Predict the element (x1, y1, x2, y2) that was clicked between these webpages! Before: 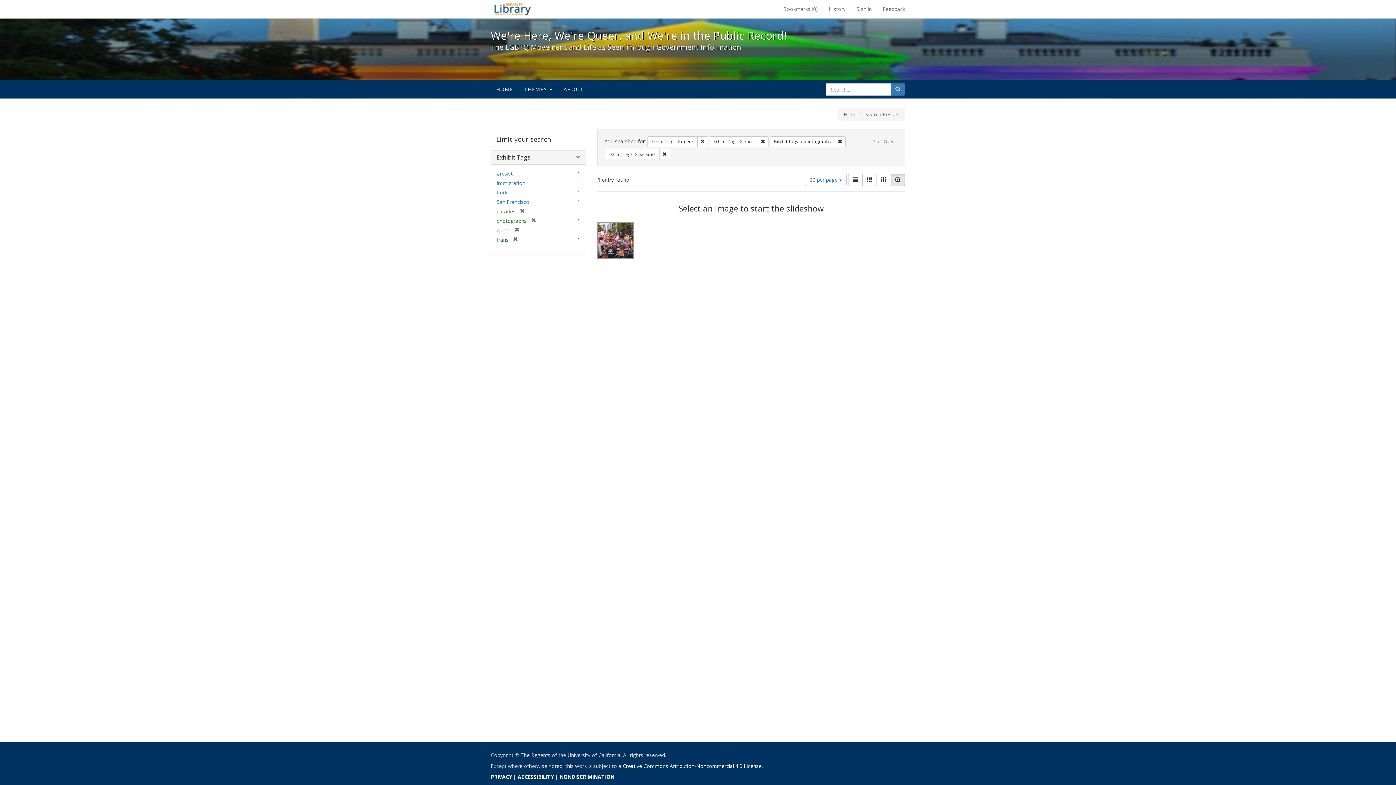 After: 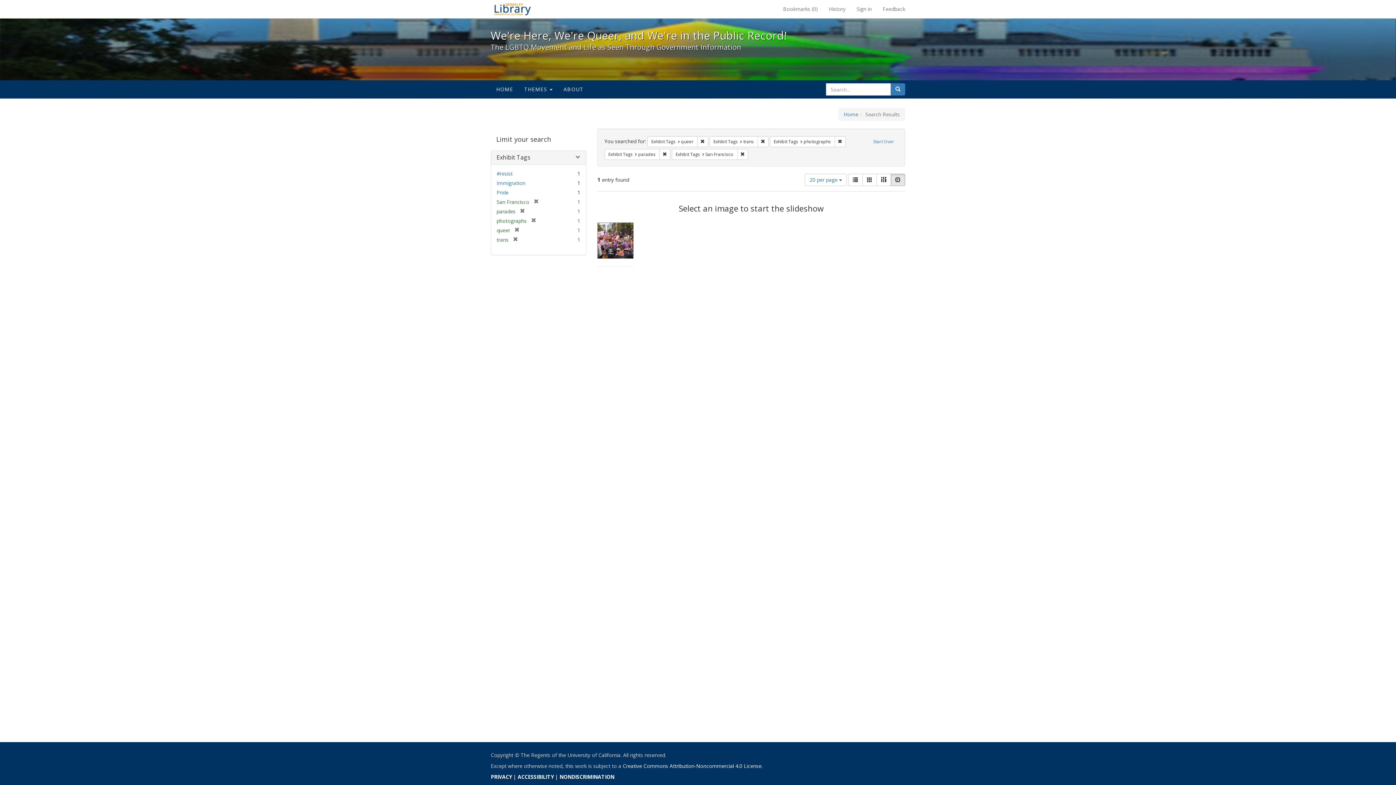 Action: label: San Francisco bbox: (496, 198, 529, 205)